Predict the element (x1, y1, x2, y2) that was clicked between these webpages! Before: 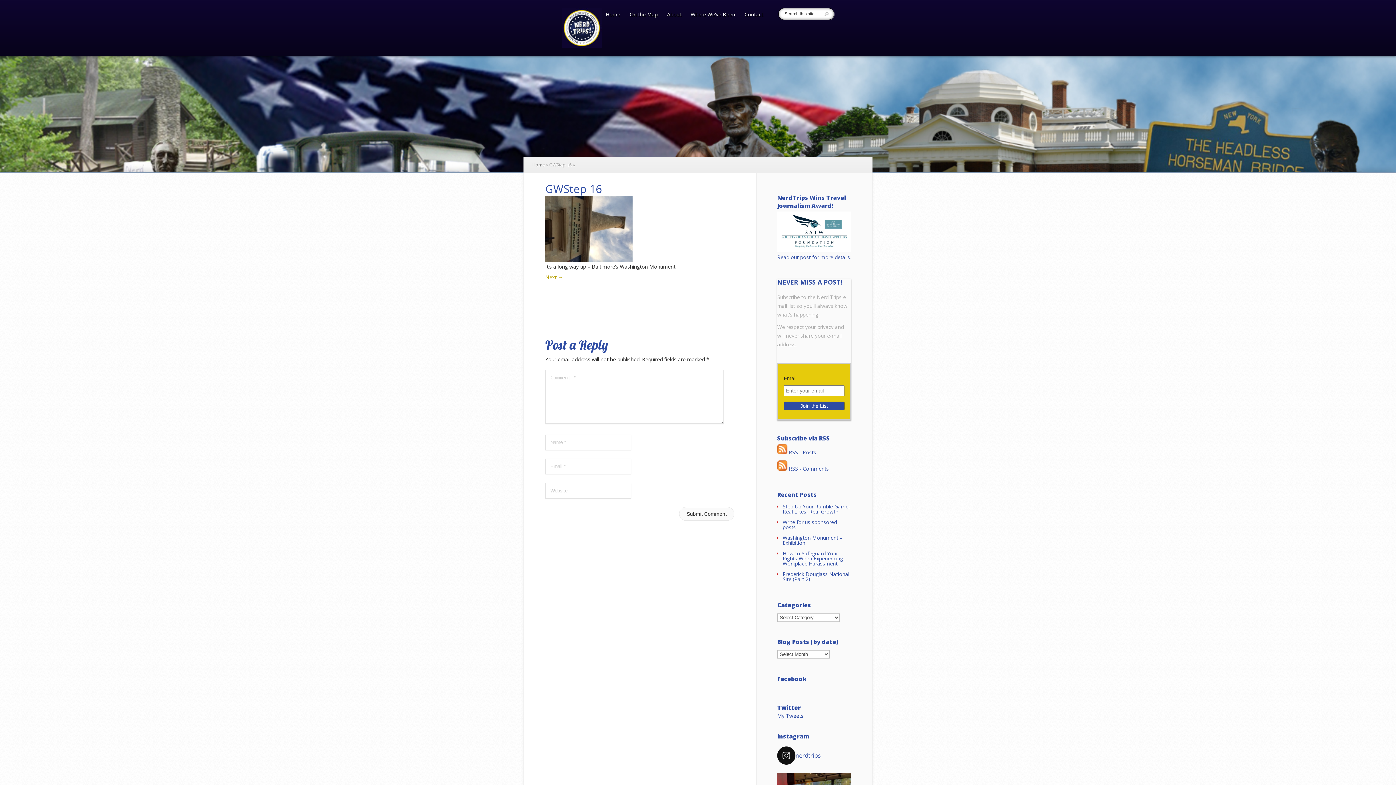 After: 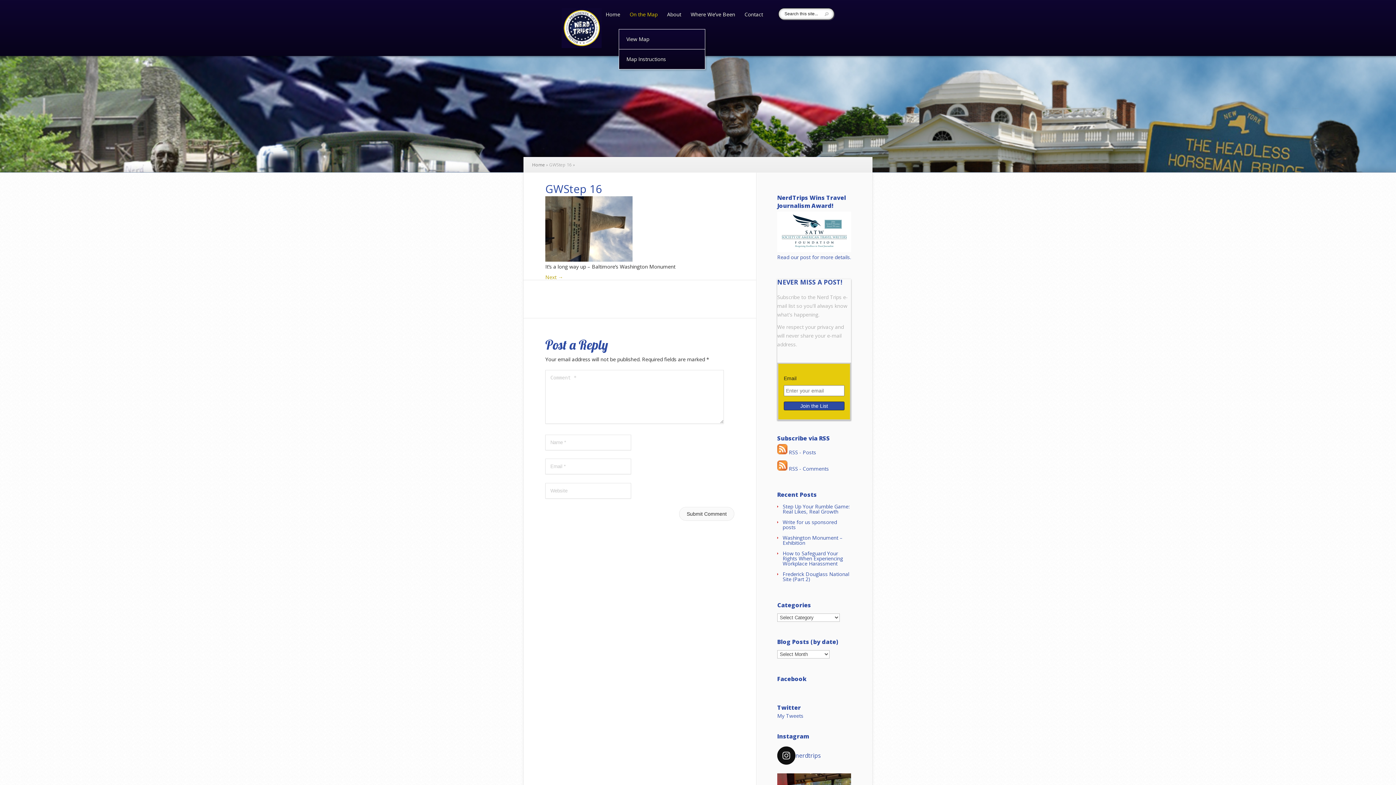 Action: bbox: (625, 12, 661, 29) label: On the Map